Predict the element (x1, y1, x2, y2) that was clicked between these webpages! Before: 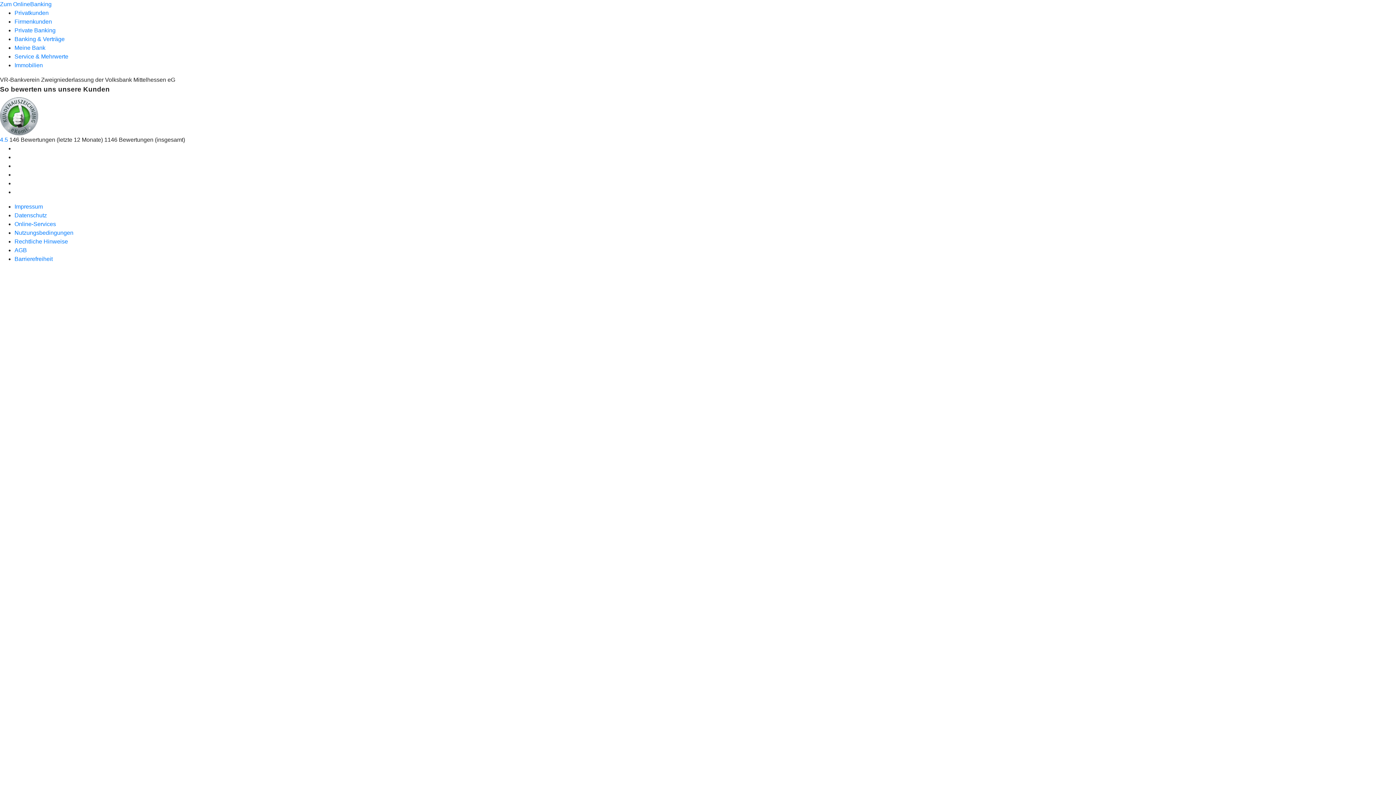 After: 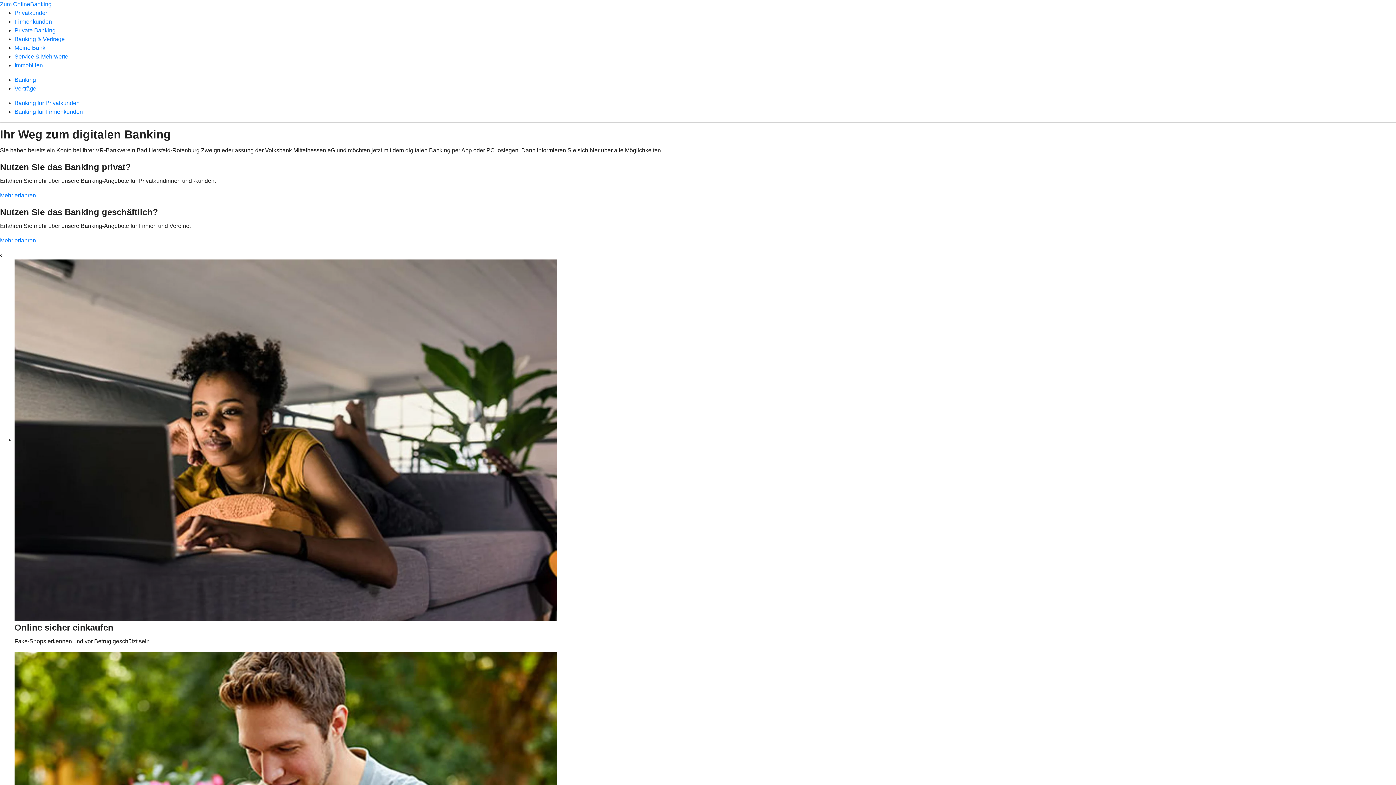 Action: bbox: (14, 36, 64, 42) label: Banking & Verträge